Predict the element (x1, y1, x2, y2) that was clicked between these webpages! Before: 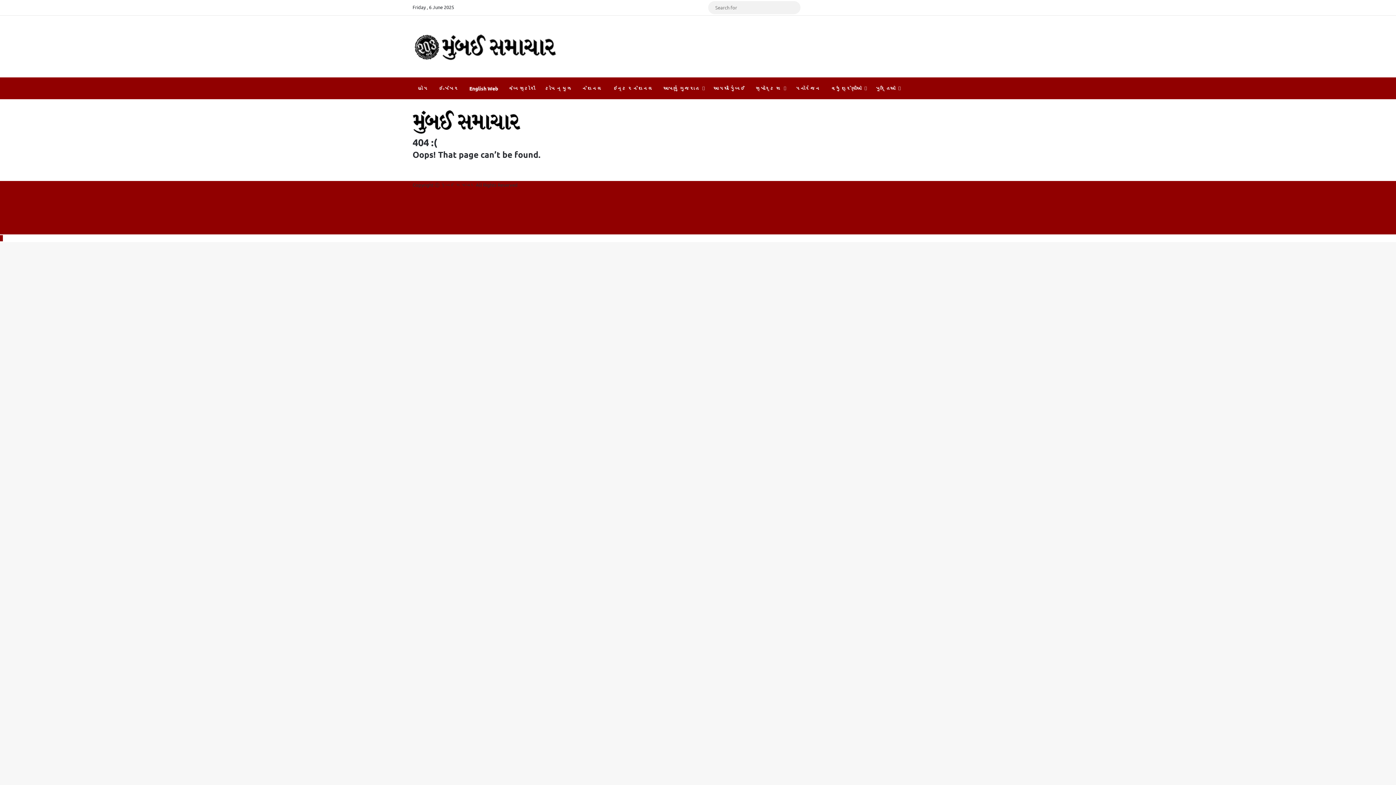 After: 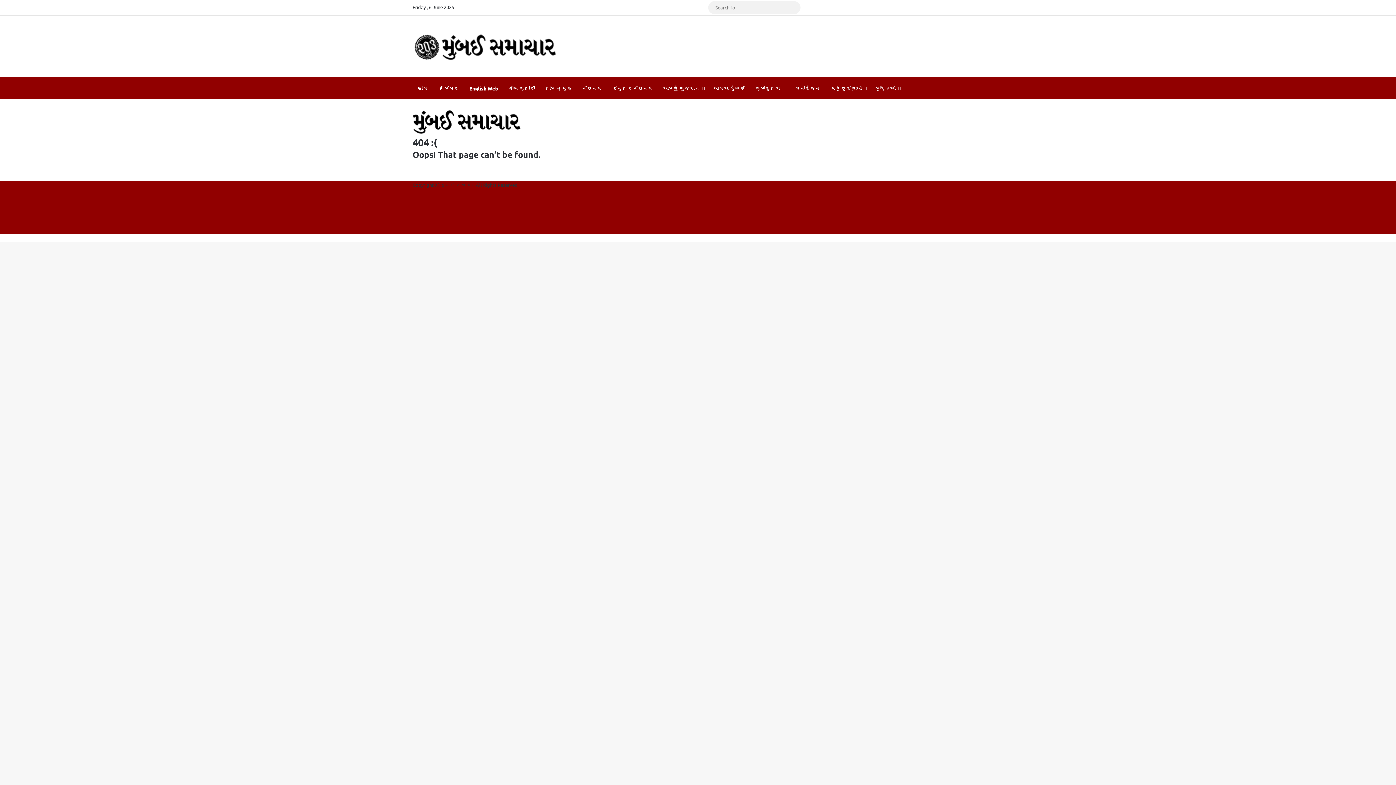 Action: label: Telegram bbox: (686, 0, 697, 14)